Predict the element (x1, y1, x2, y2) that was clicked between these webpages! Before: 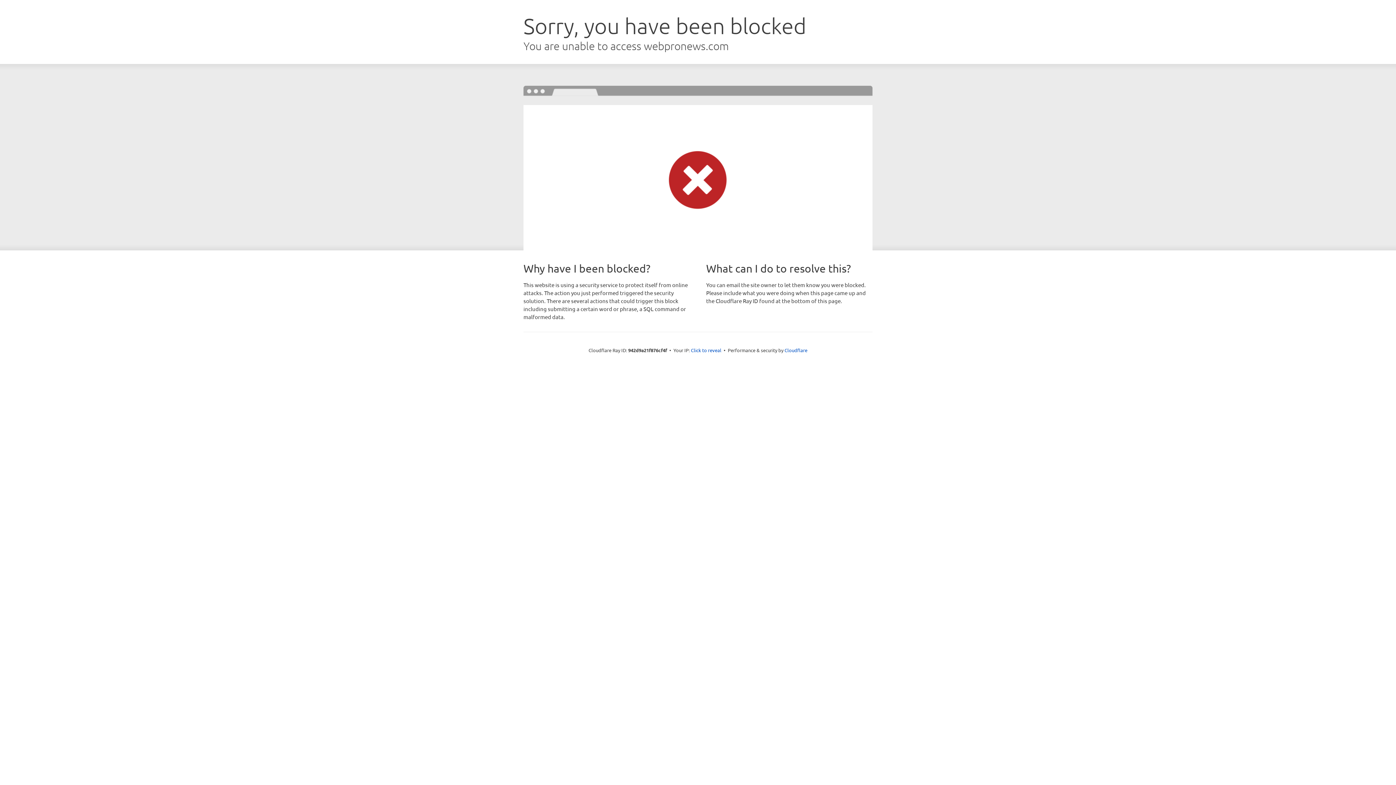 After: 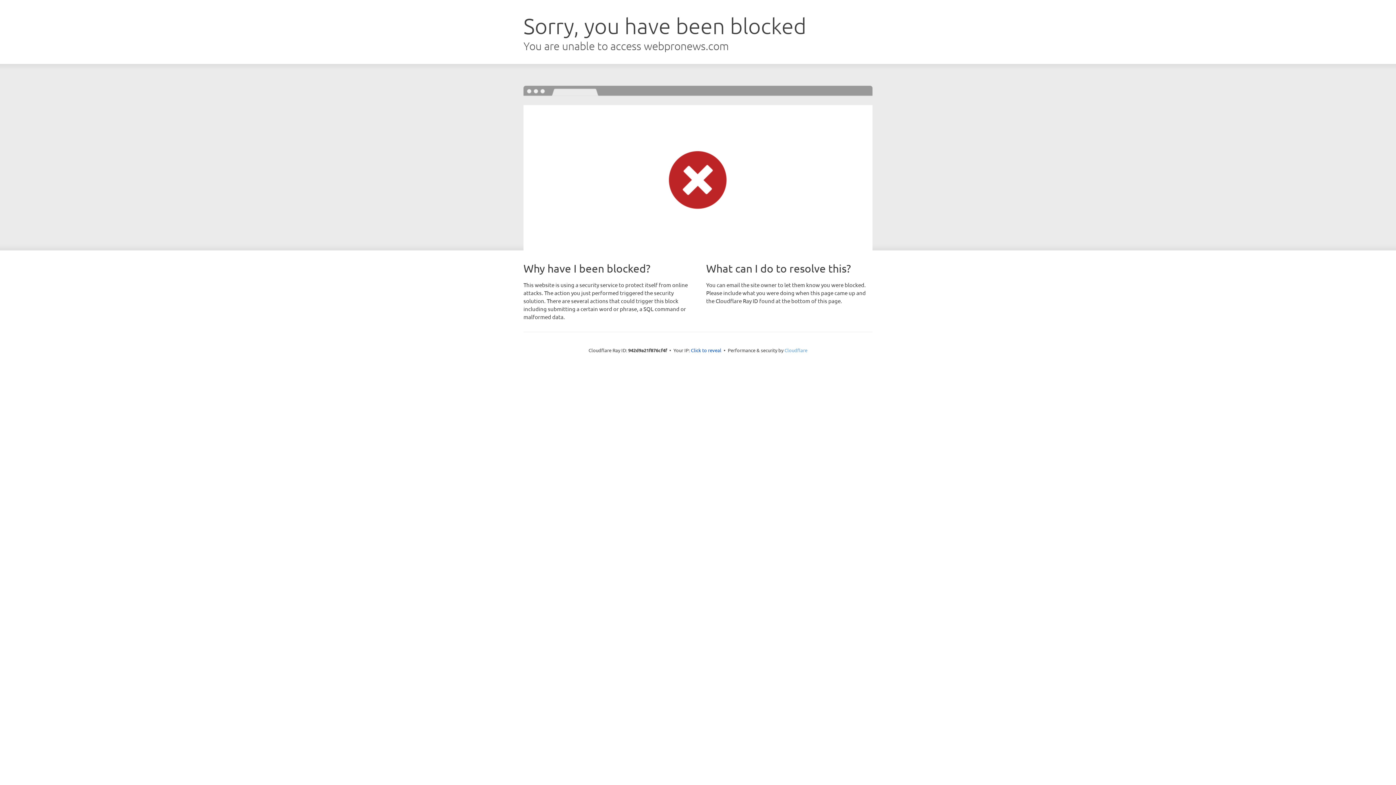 Action: label: Cloudflare bbox: (784, 347, 807, 353)